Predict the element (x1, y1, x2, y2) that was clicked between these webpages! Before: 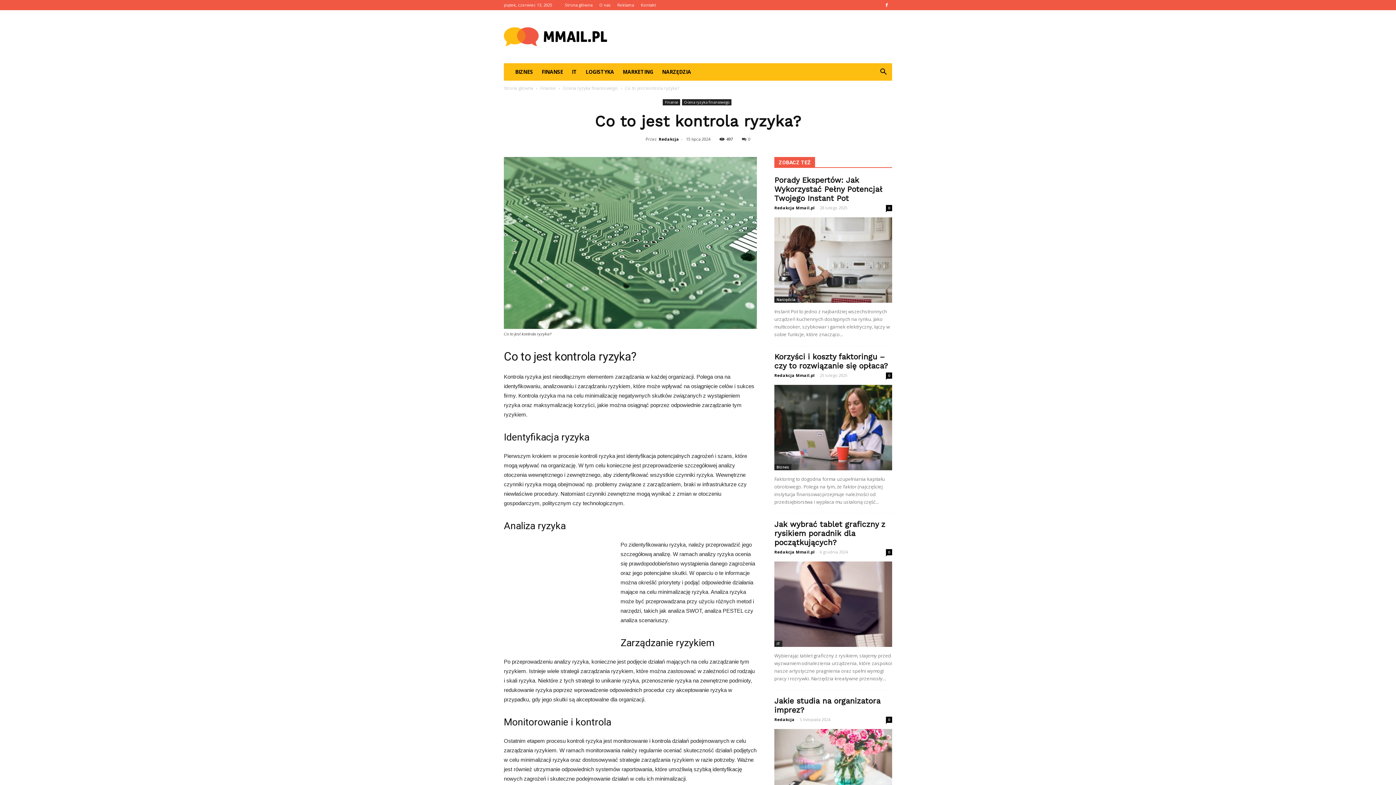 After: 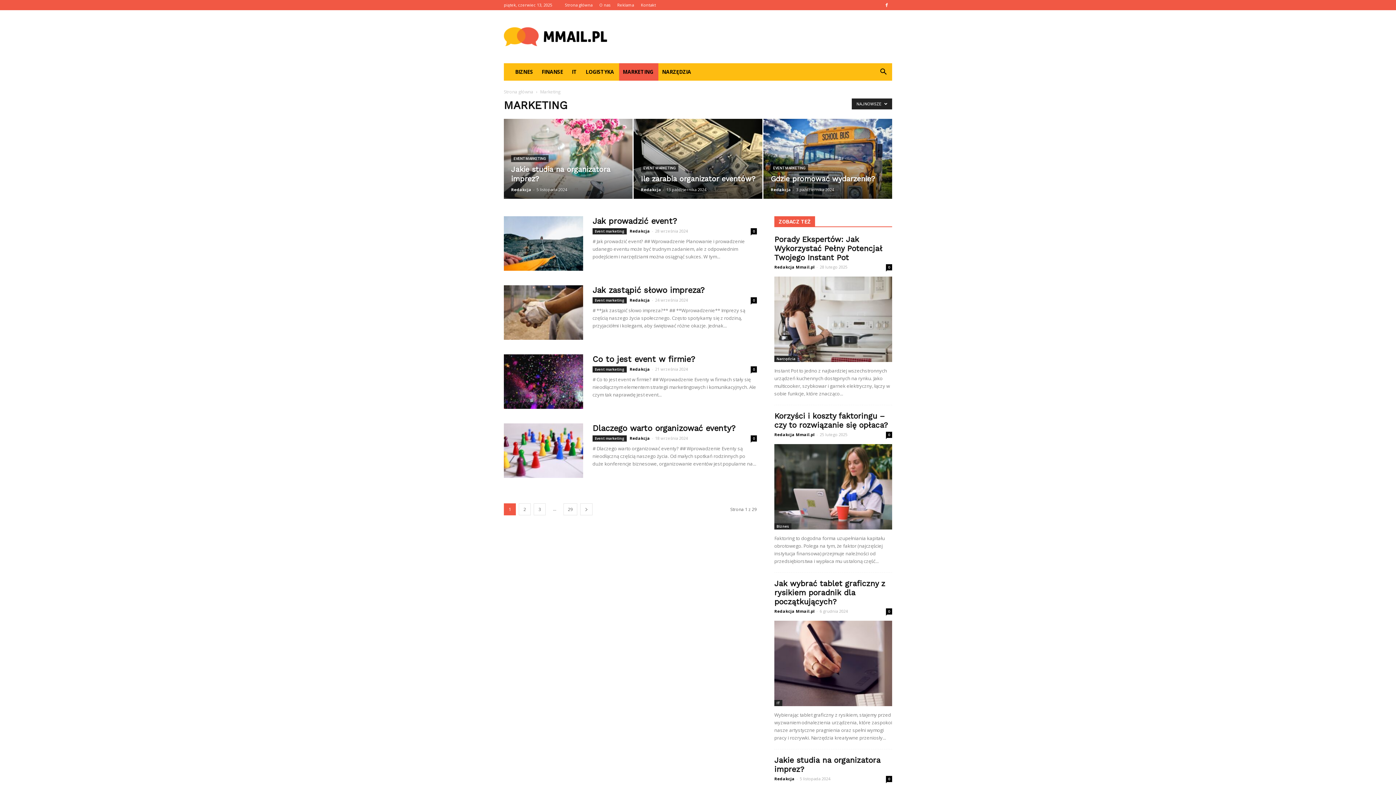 Action: bbox: (619, 63, 658, 80) label: MARKETING